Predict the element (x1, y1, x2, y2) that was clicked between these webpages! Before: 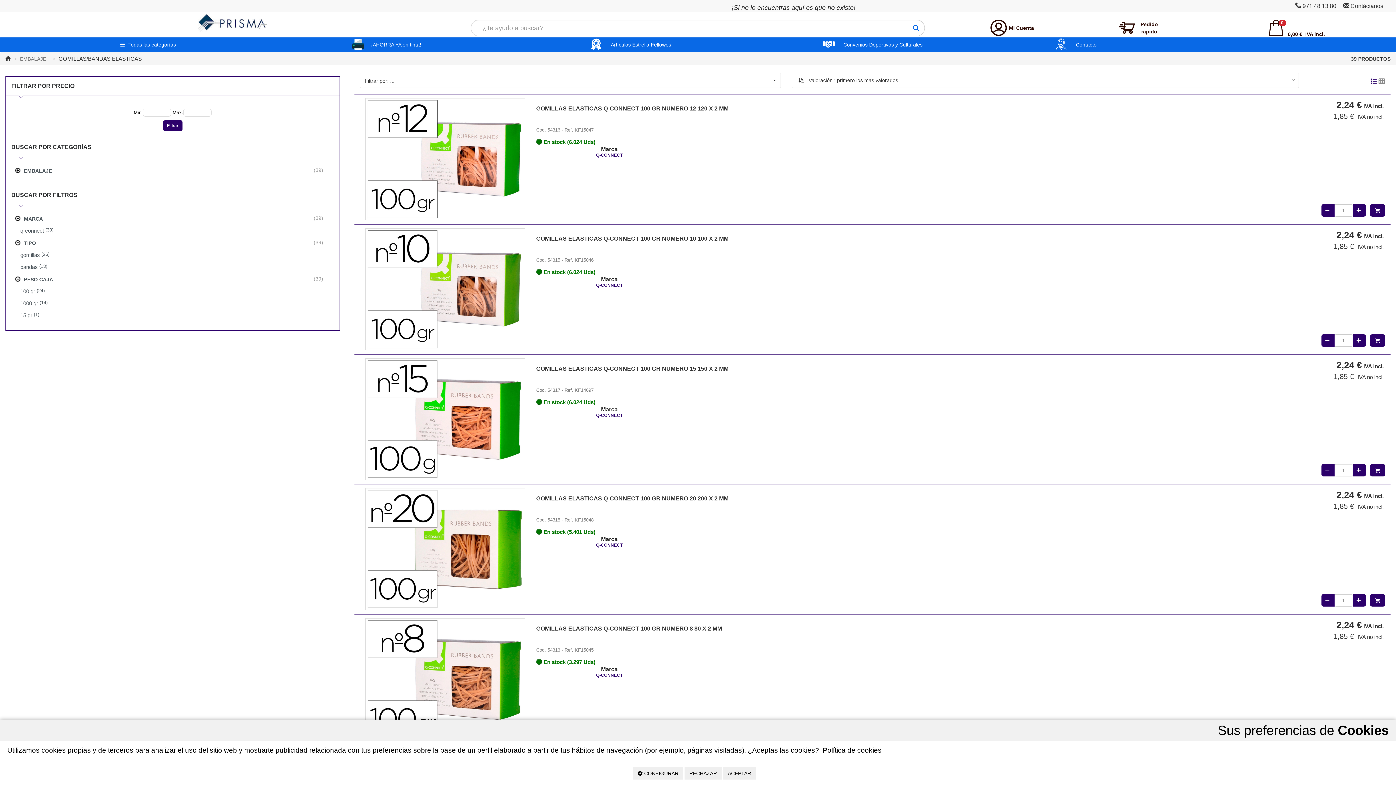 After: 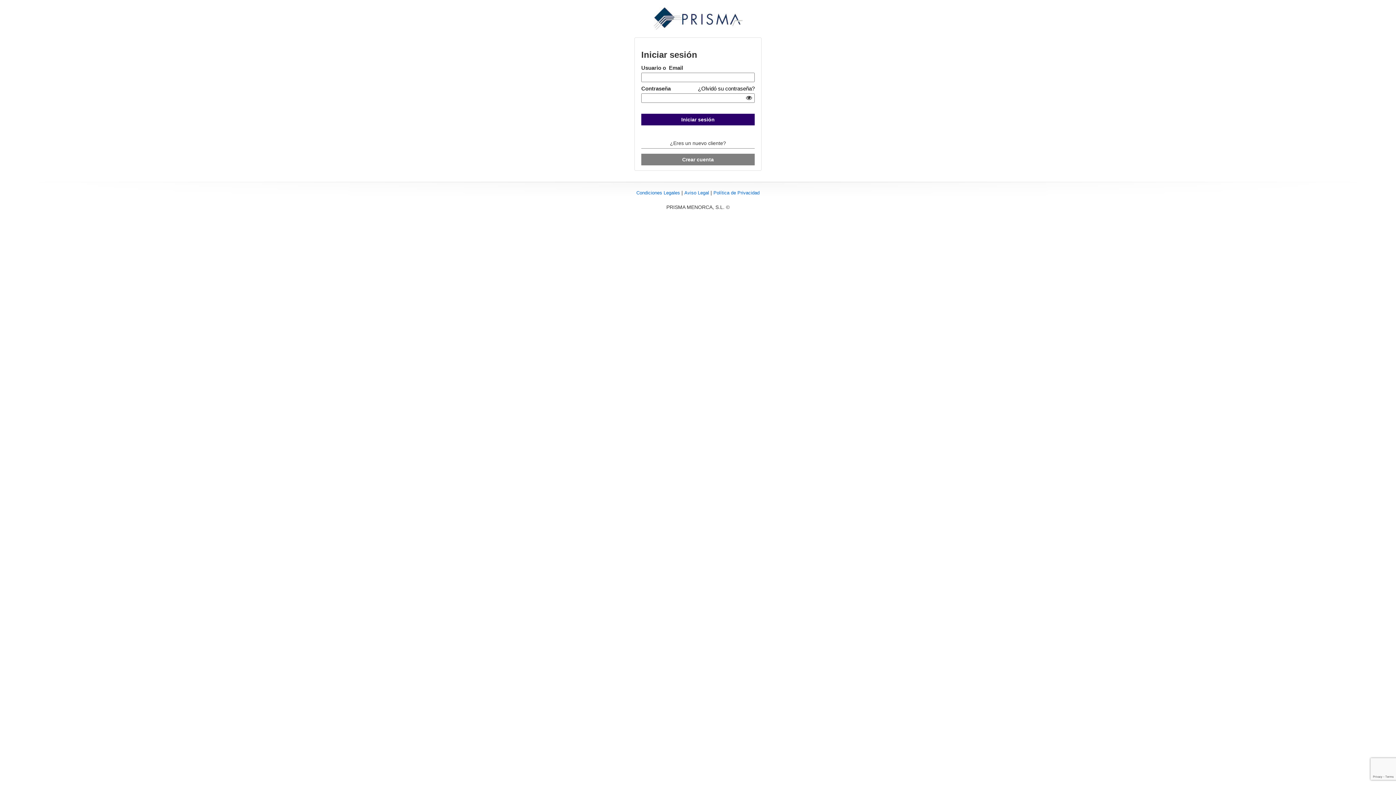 Action: label: Mi Cuenta bbox: (989, 19, 1034, 36)